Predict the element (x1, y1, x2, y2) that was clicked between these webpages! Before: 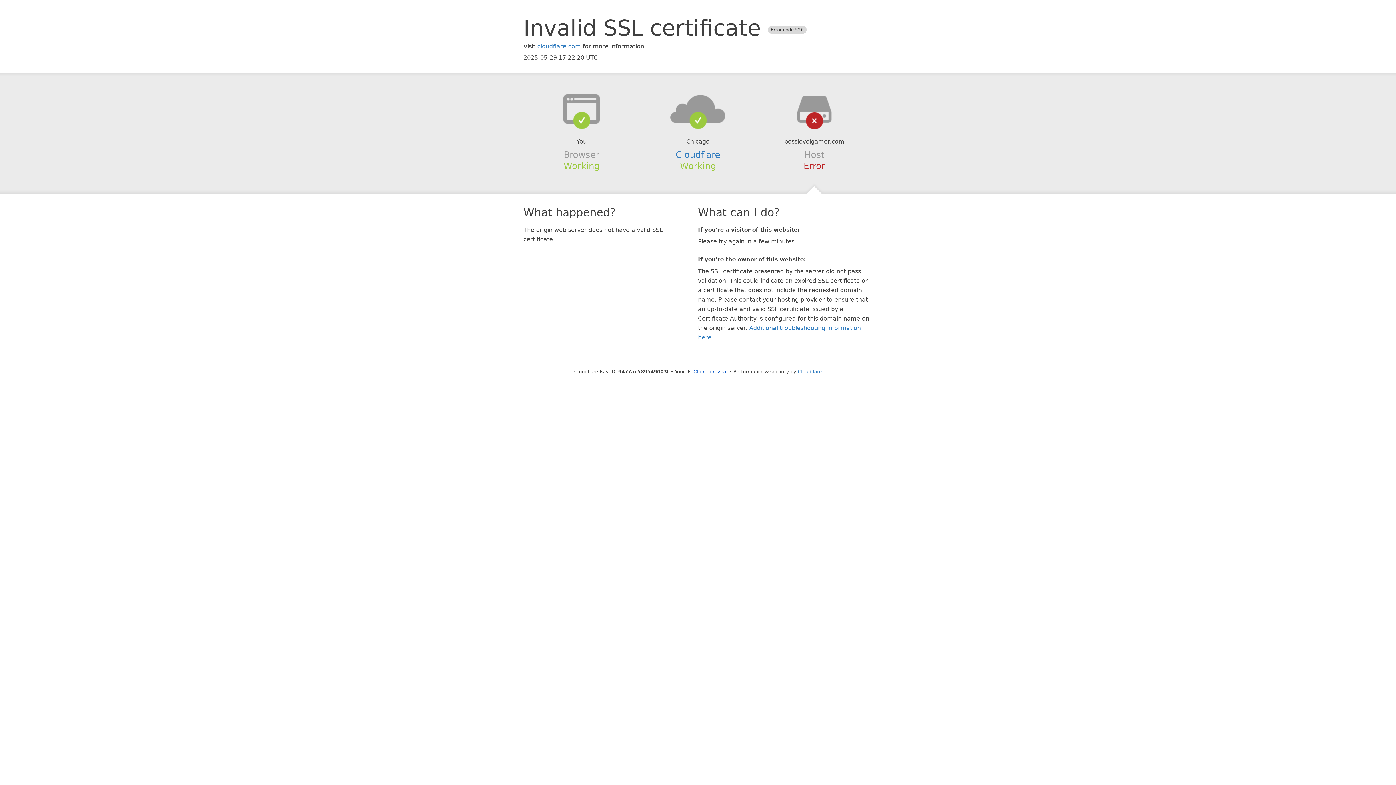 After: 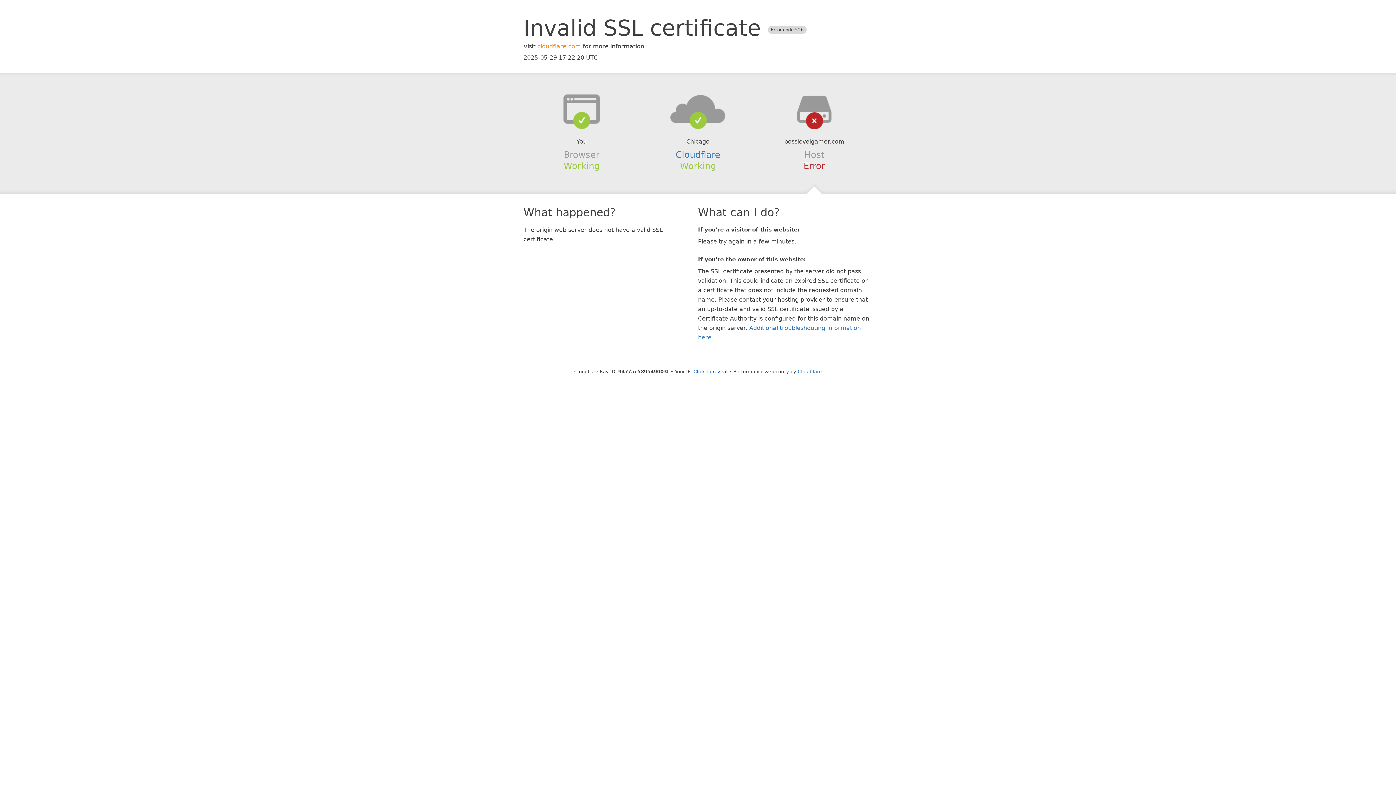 Action: bbox: (537, 42, 581, 49) label: cloudflare.com